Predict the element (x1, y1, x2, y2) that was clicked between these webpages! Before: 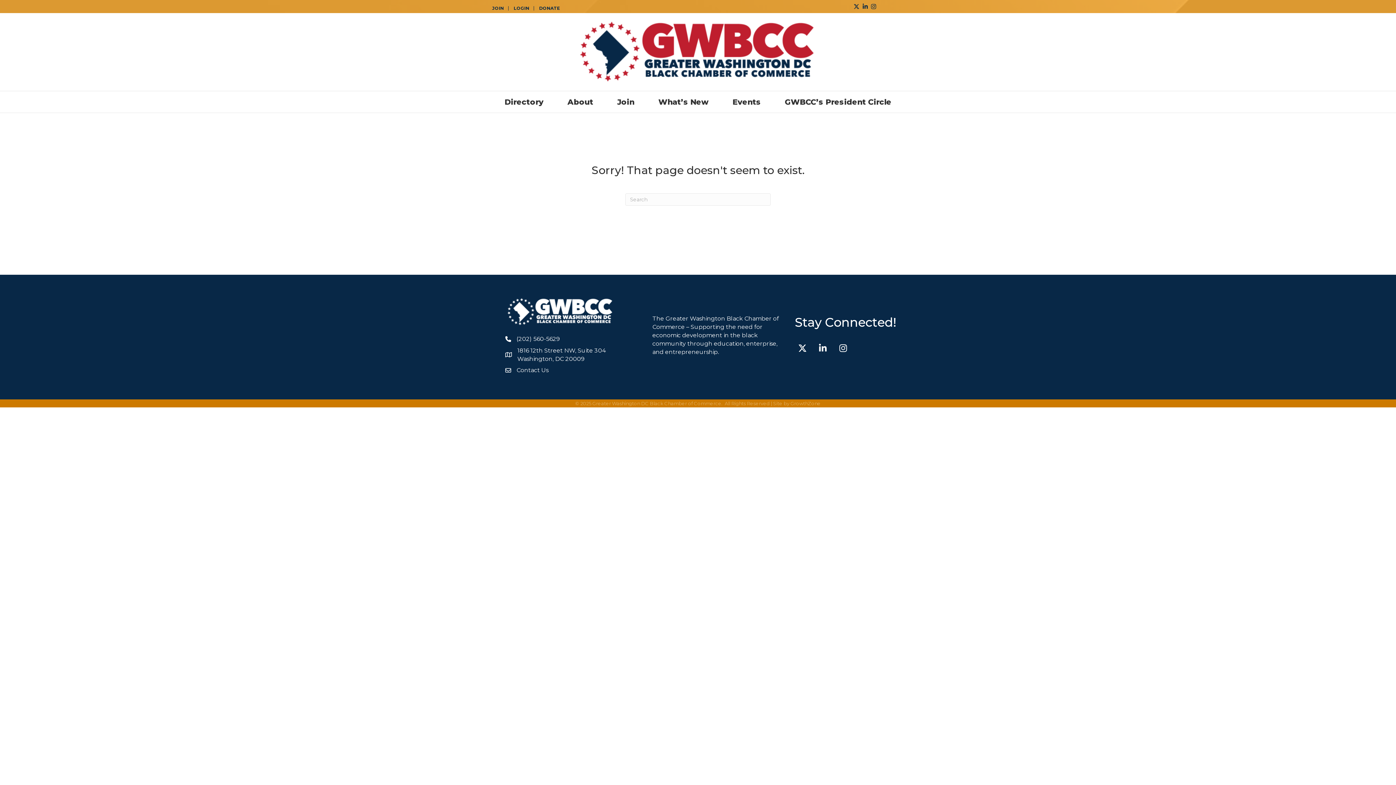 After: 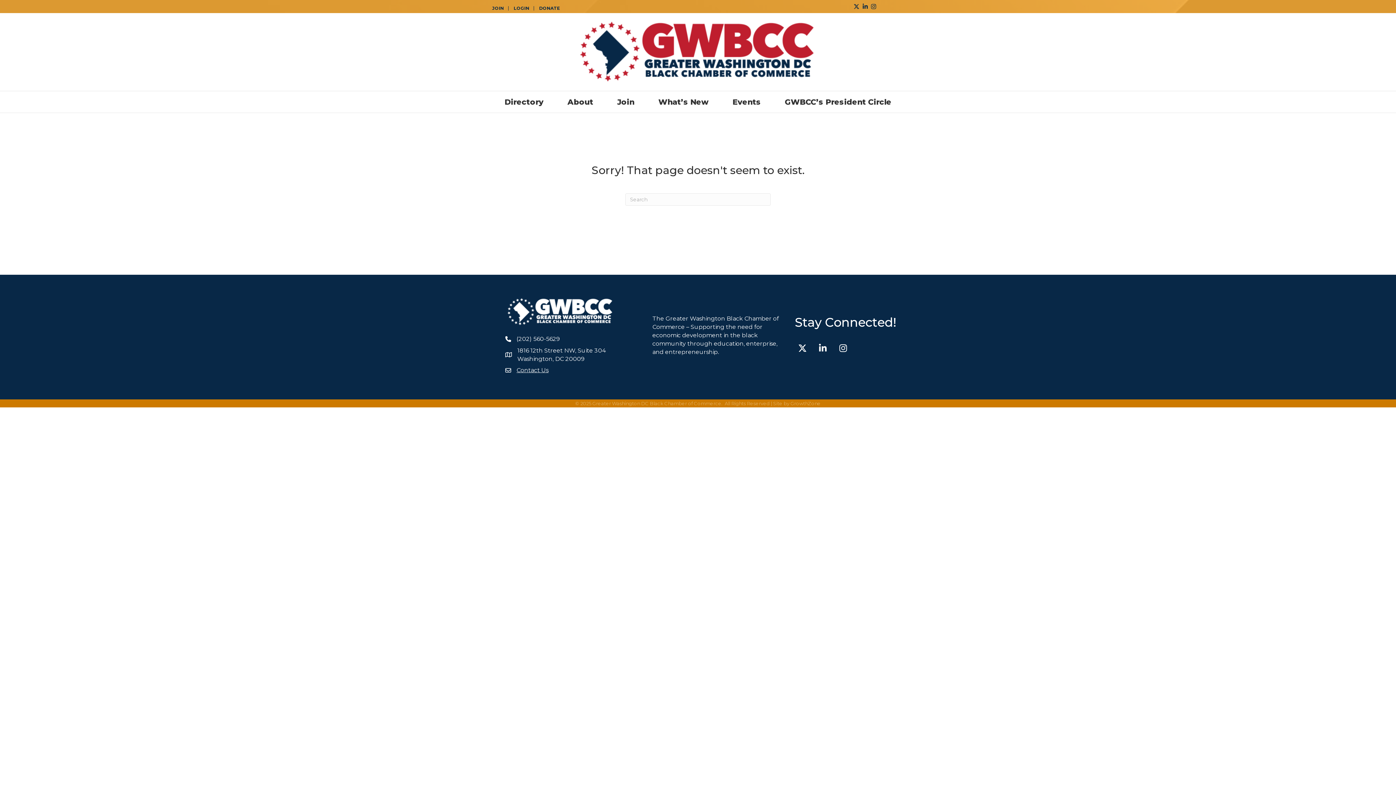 Action: bbox: (516, 366, 548, 374) label: Contact Us